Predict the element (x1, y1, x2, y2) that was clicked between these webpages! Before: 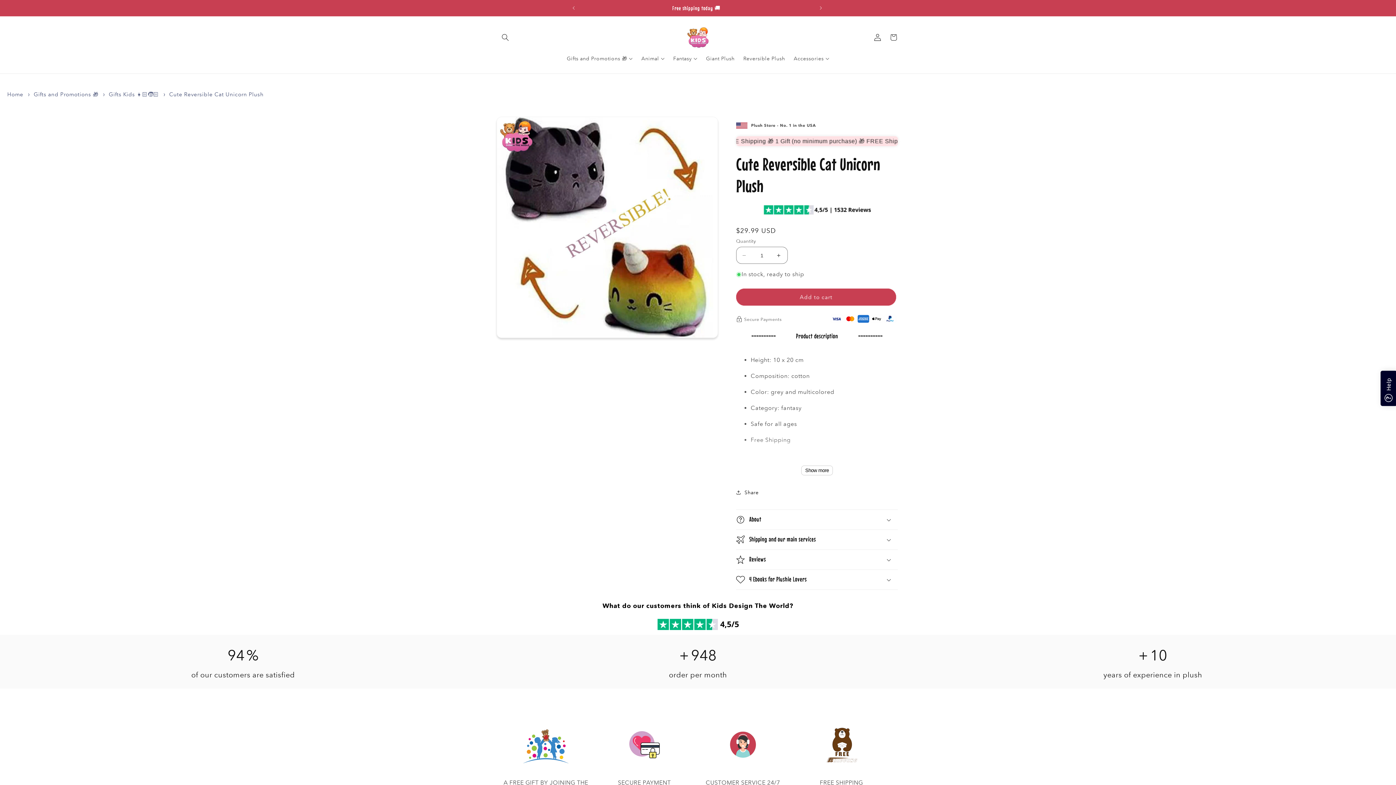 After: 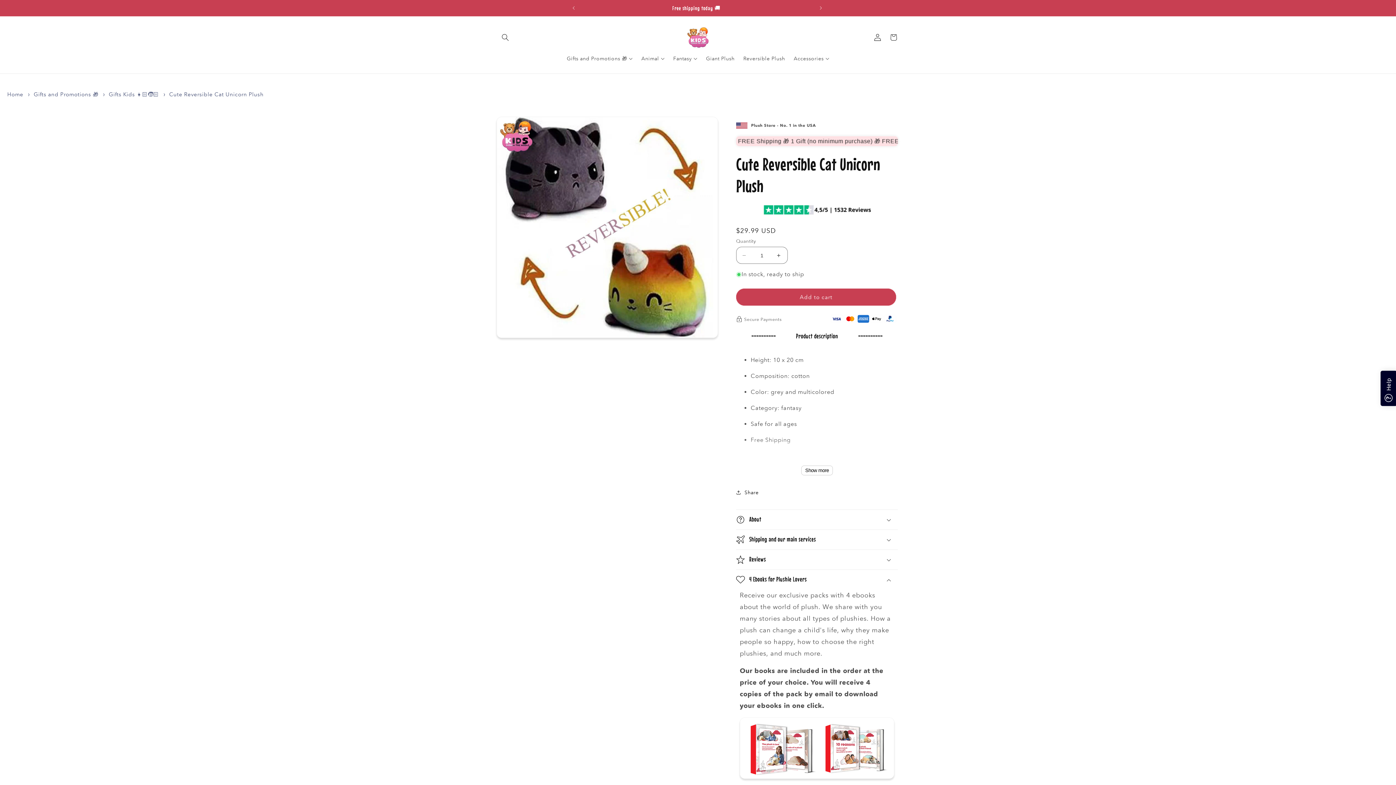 Action: bbox: (736, 570, 898, 589) label: 4 Ebooks for Plushie Lovers